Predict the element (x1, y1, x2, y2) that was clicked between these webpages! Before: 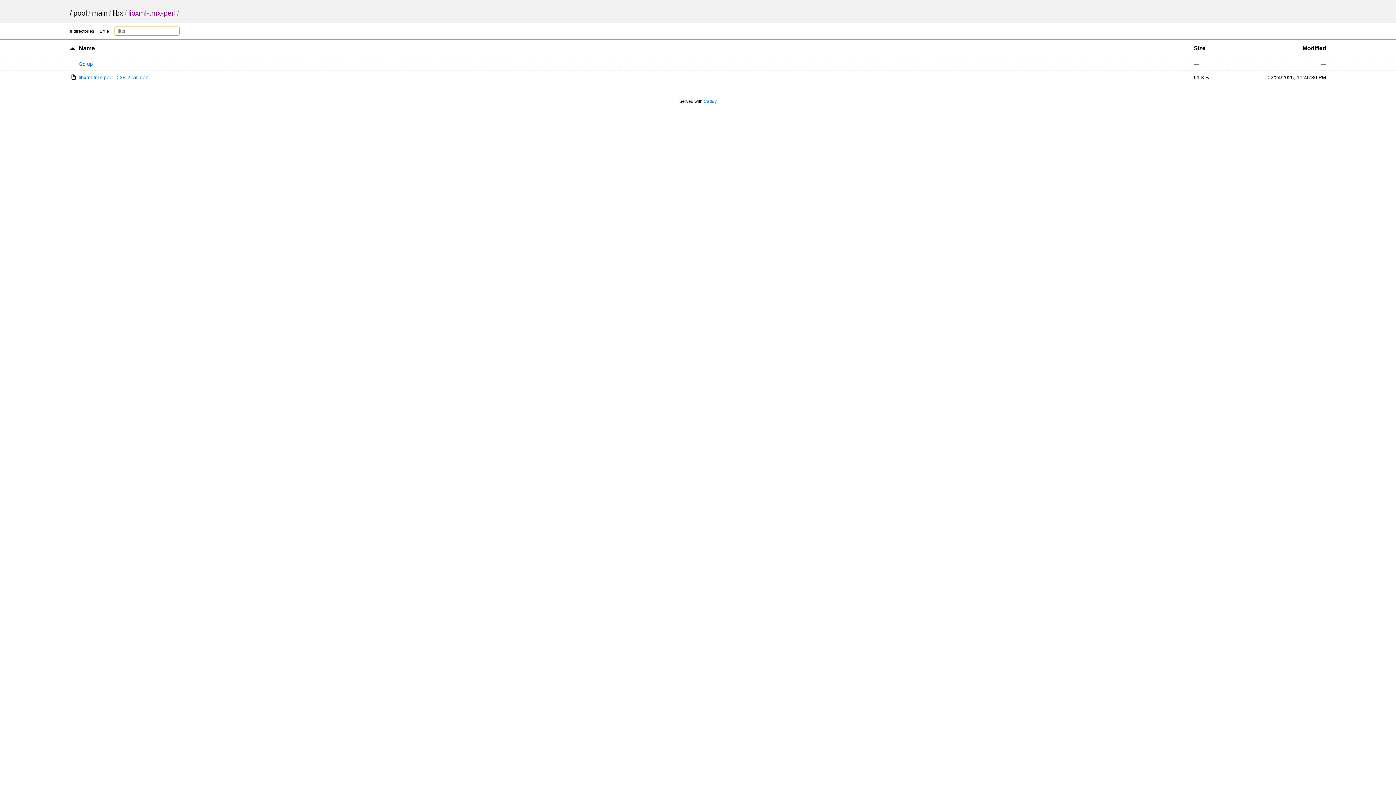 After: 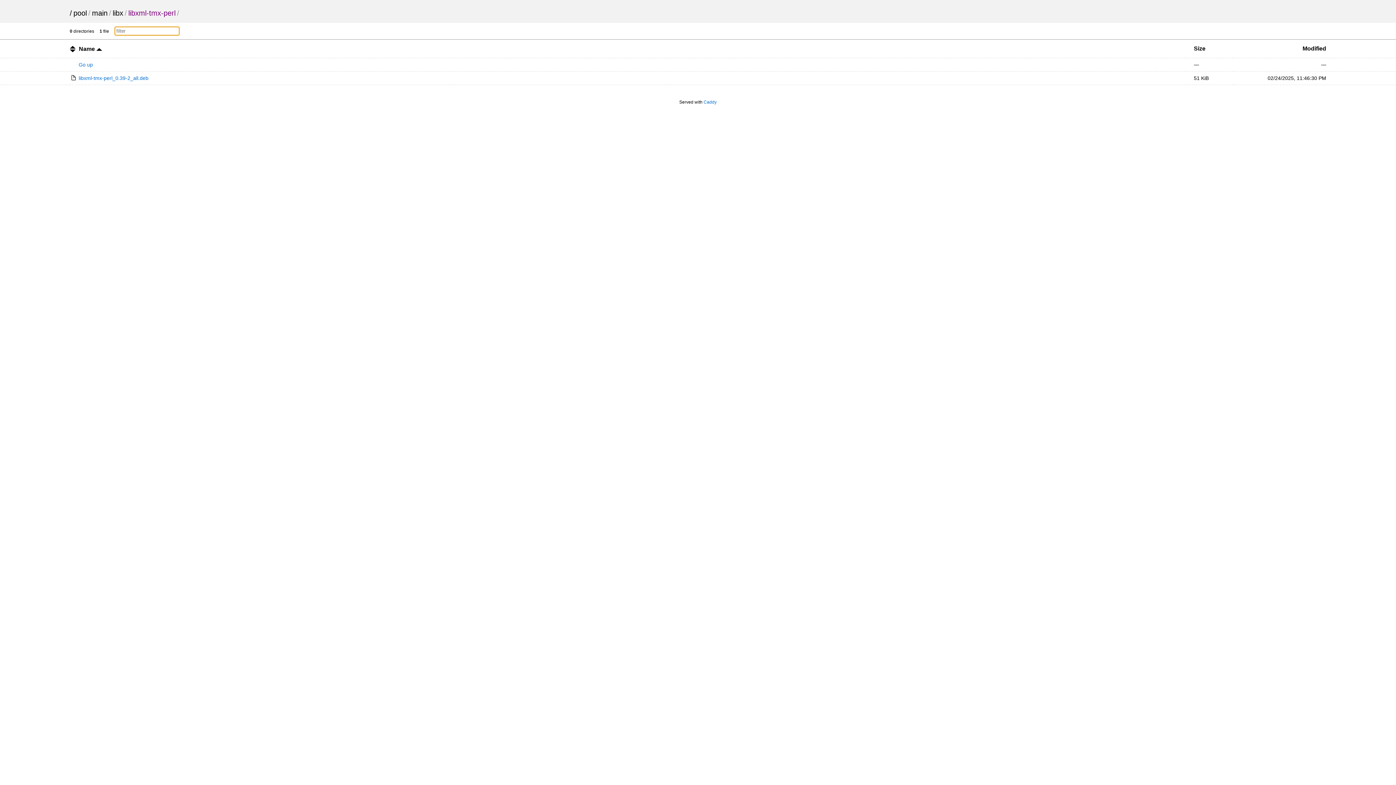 Action: label: Name bbox: (78, 45, 94, 51)